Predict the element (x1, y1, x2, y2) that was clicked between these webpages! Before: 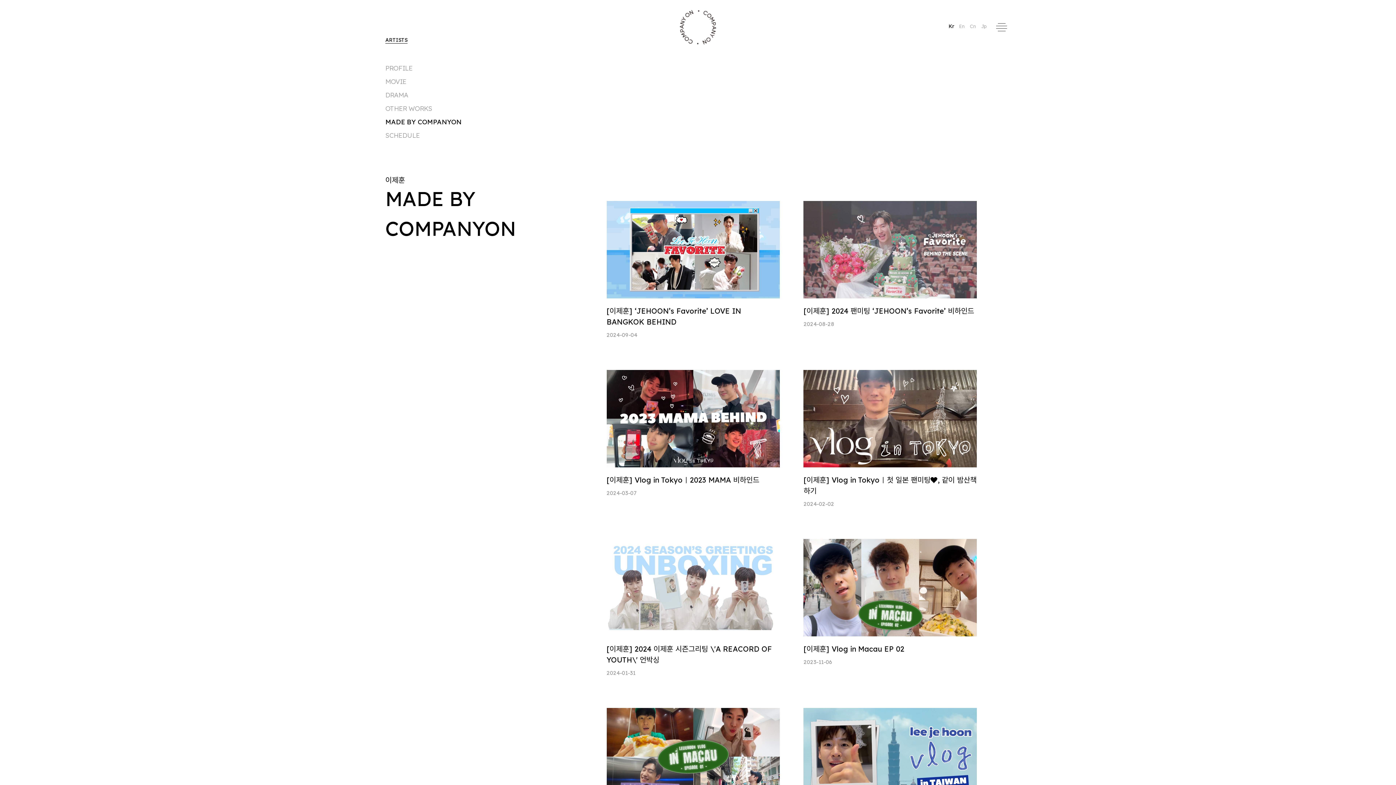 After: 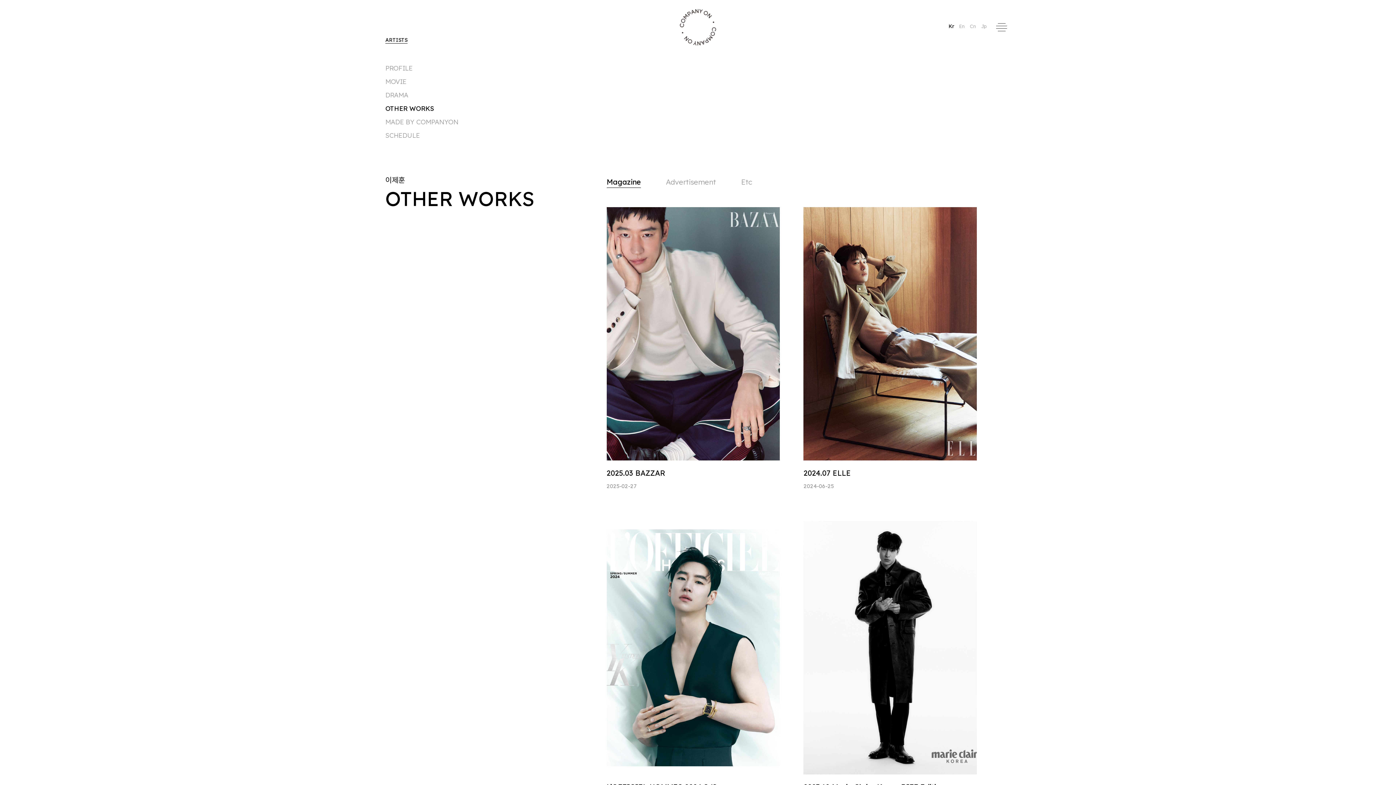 Action: bbox: (385, 104, 432, 112) label: OTHER WORKS